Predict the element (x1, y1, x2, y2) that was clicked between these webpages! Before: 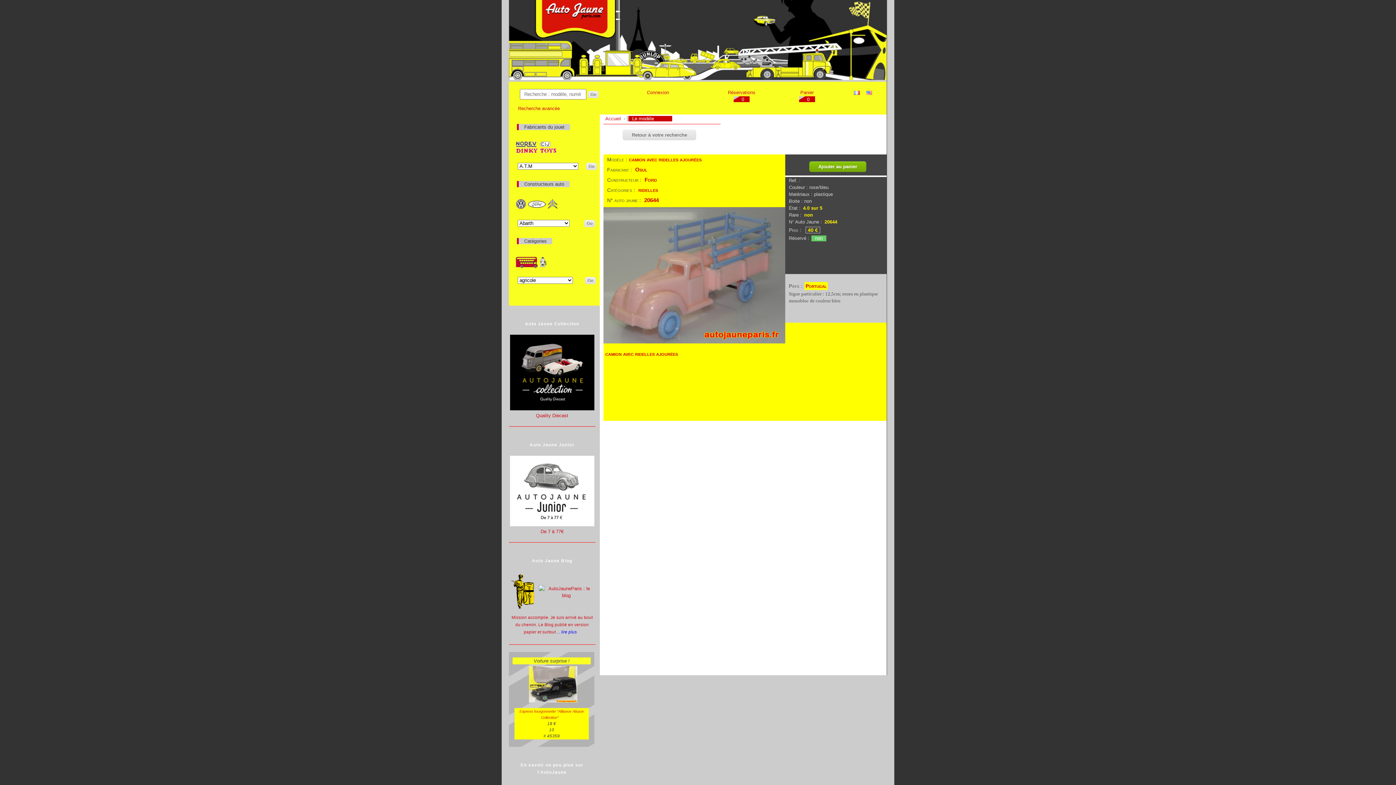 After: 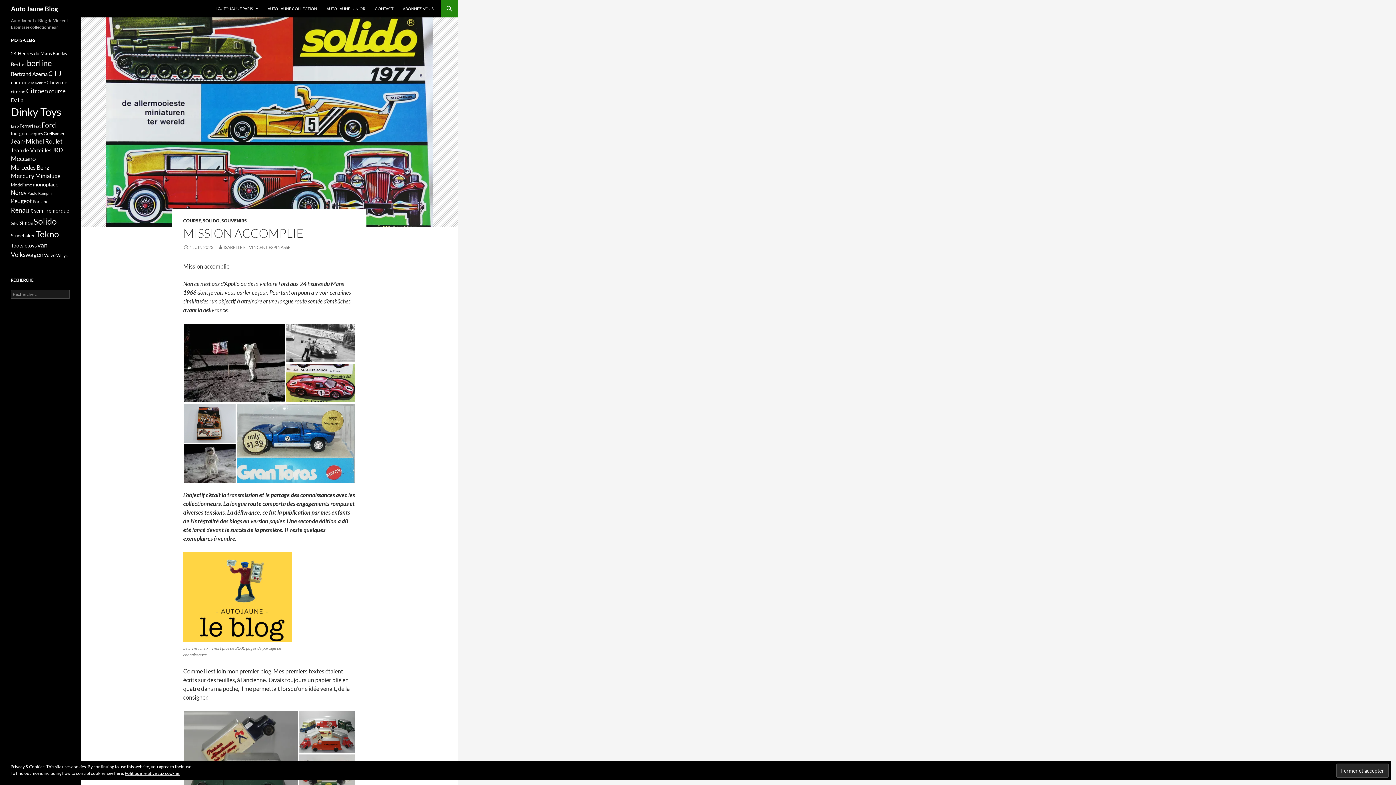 Action: bbox: (539, 593, 593, 598)